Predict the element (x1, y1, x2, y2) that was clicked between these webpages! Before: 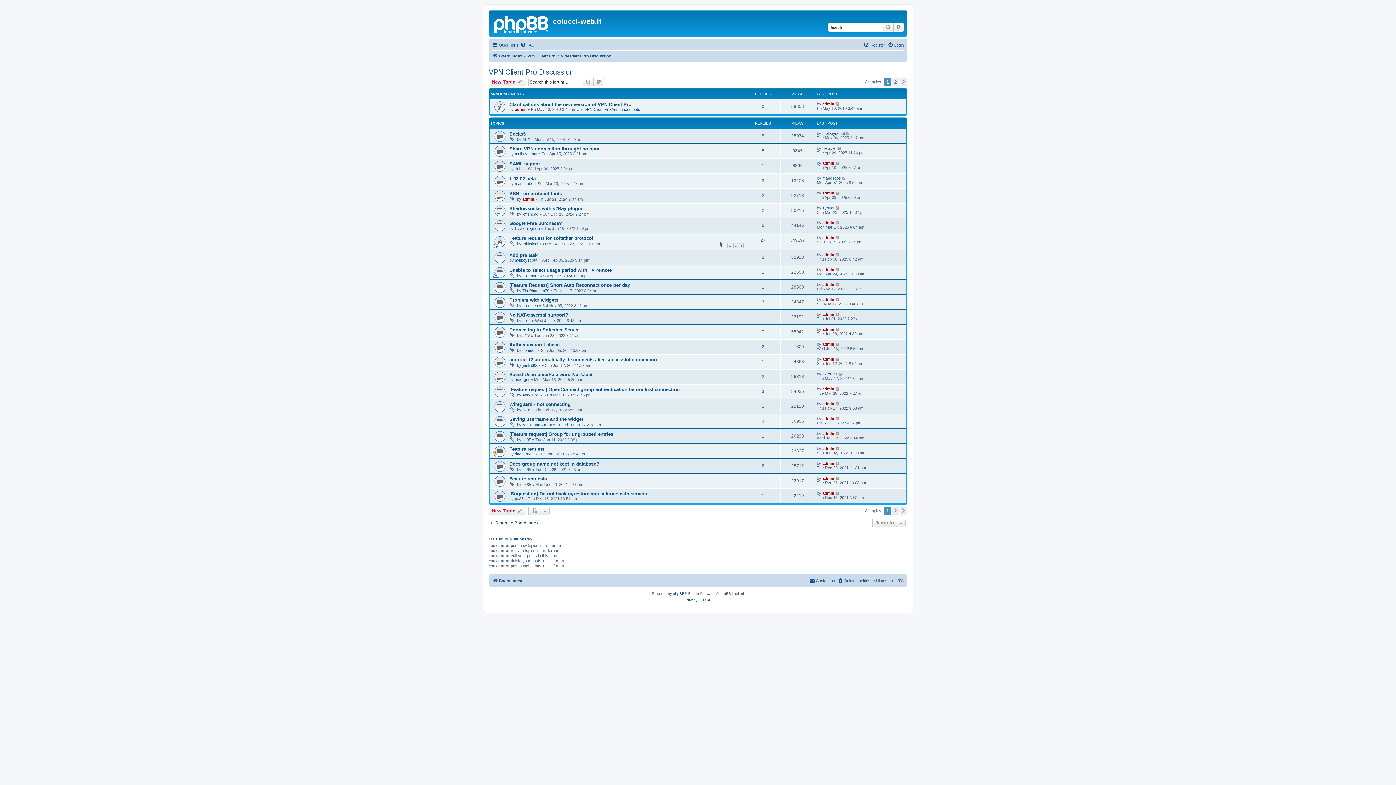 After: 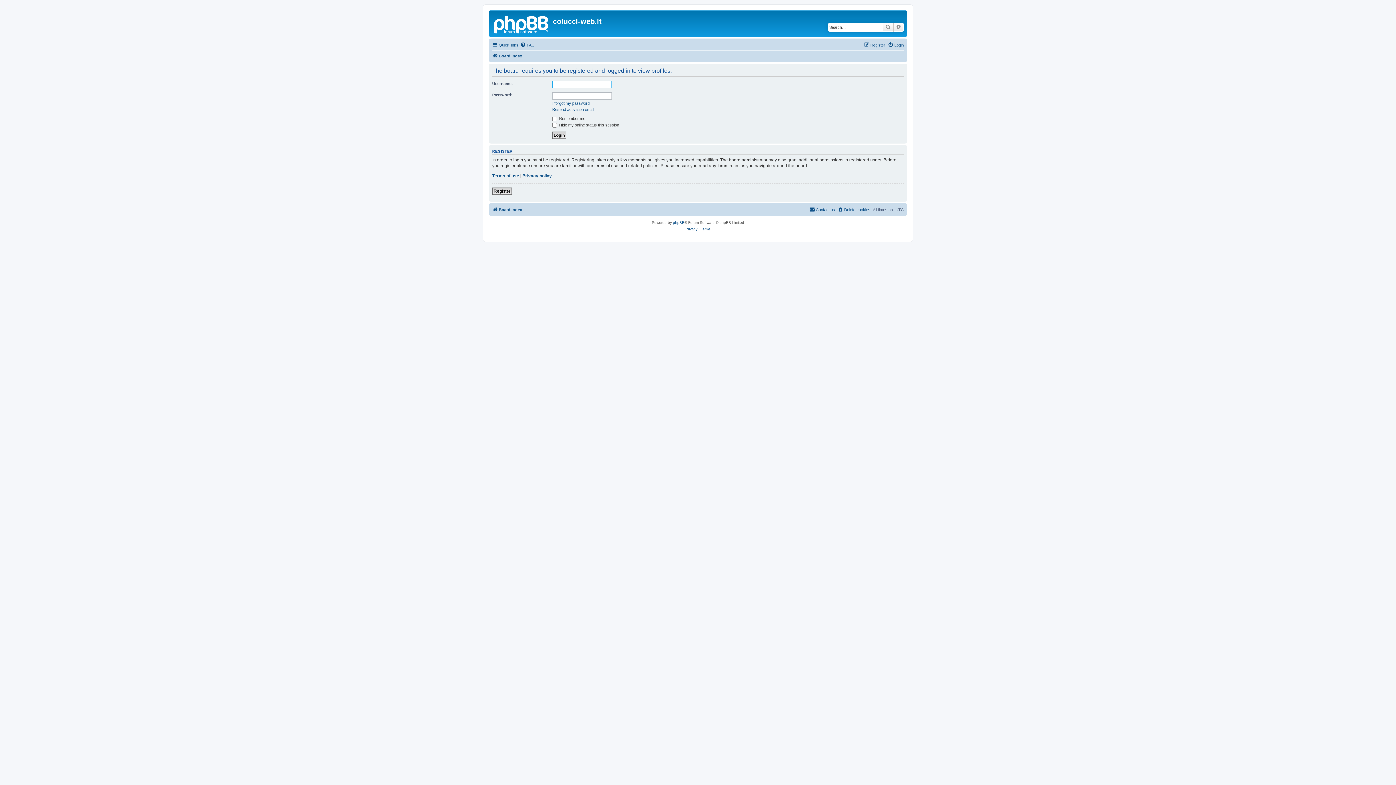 Action: label: admin bbox: (822, 342, 834, 346)